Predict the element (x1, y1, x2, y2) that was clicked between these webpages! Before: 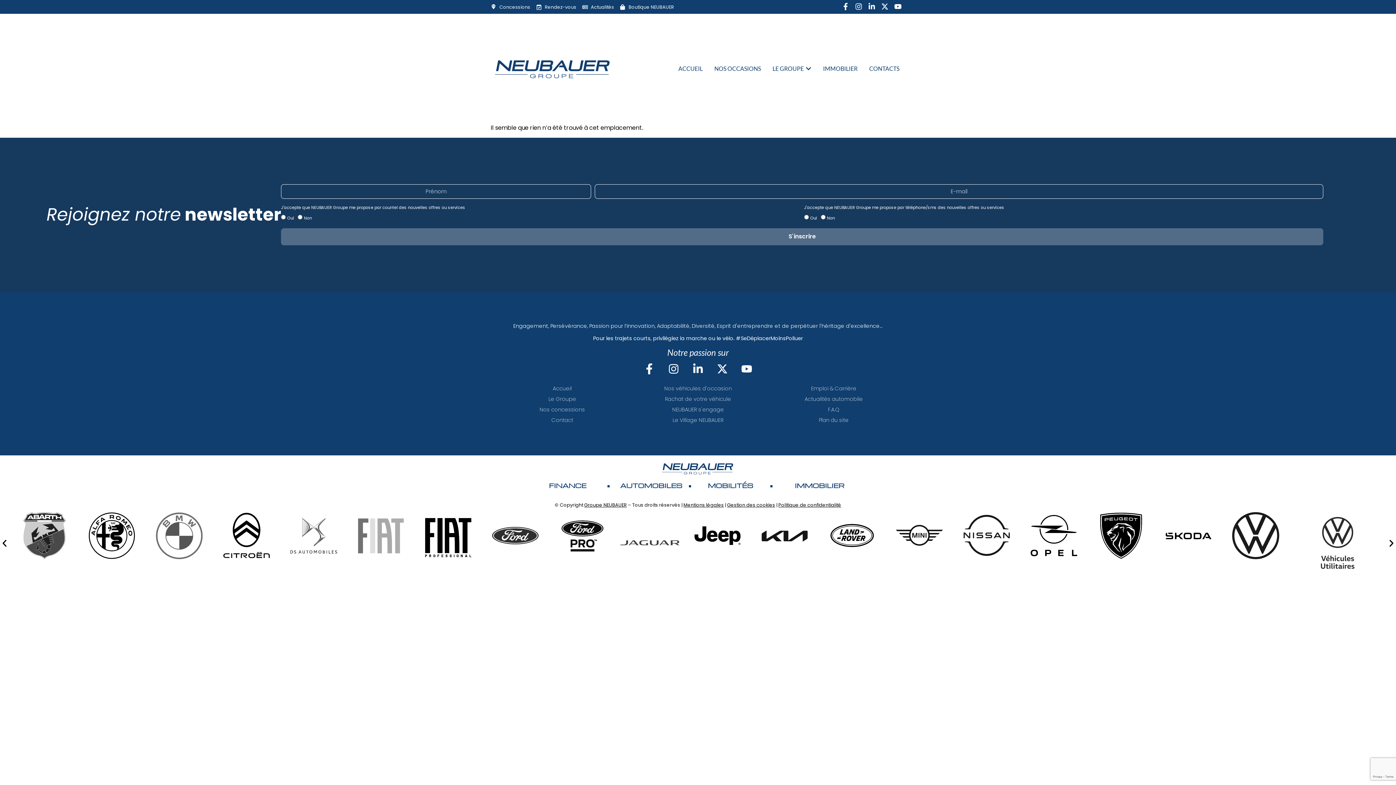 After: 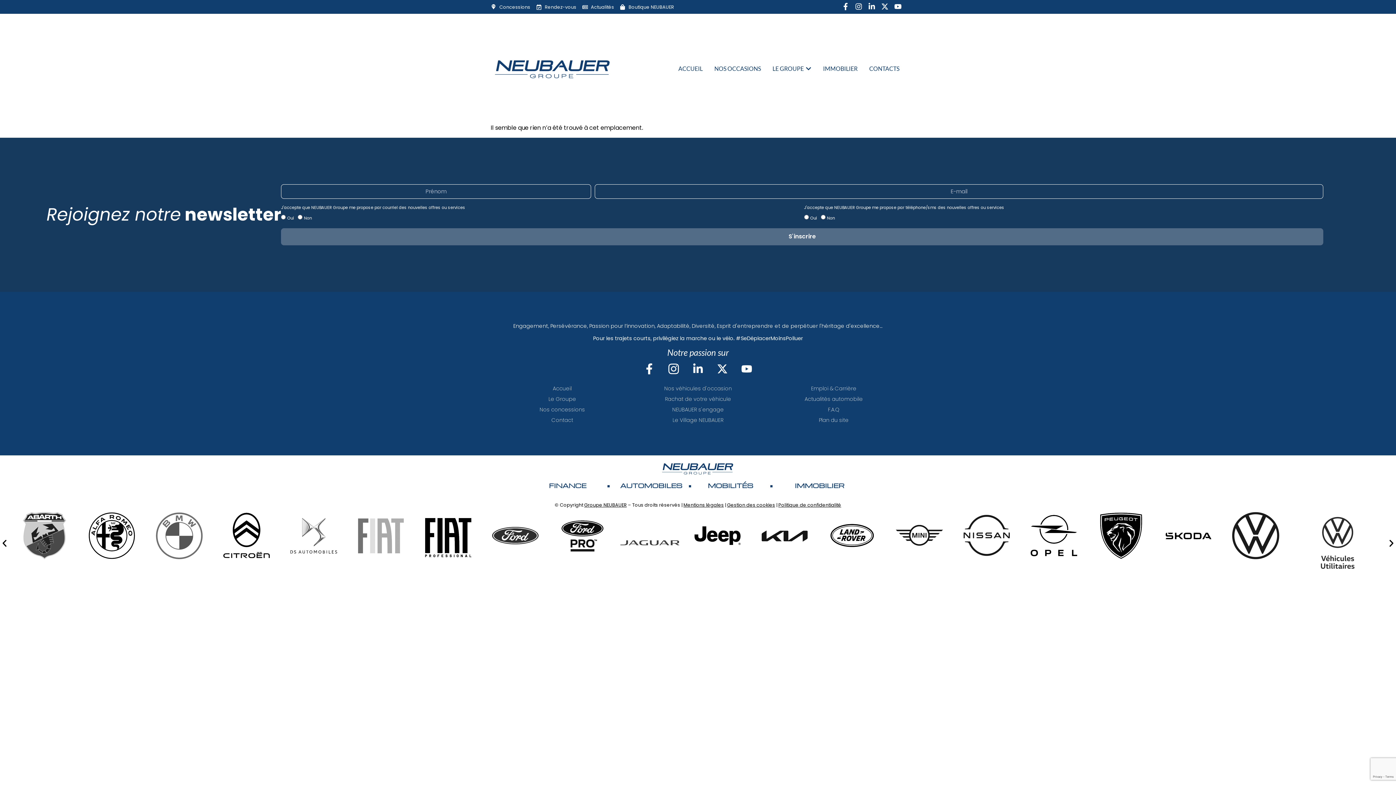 Action: bbox: (668, 363, 679, 374)